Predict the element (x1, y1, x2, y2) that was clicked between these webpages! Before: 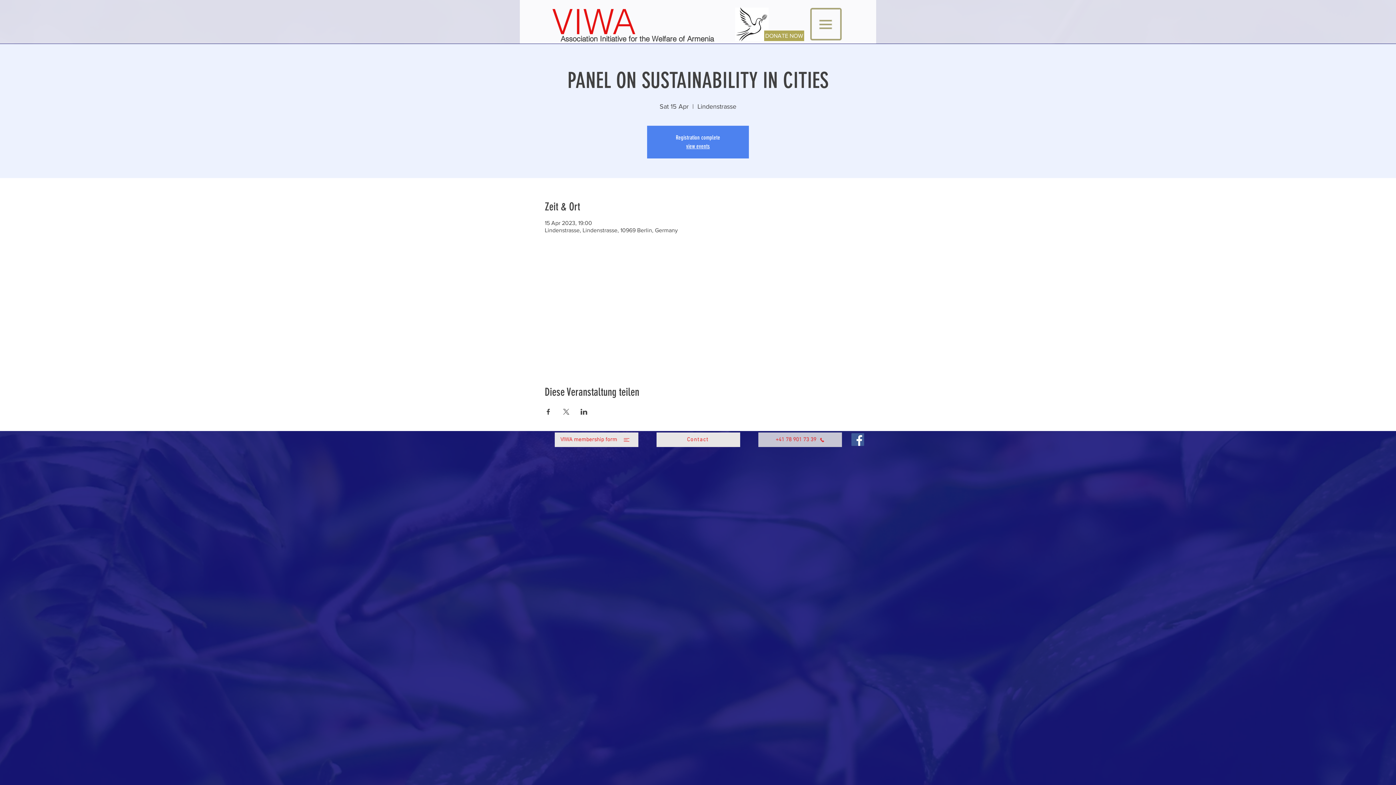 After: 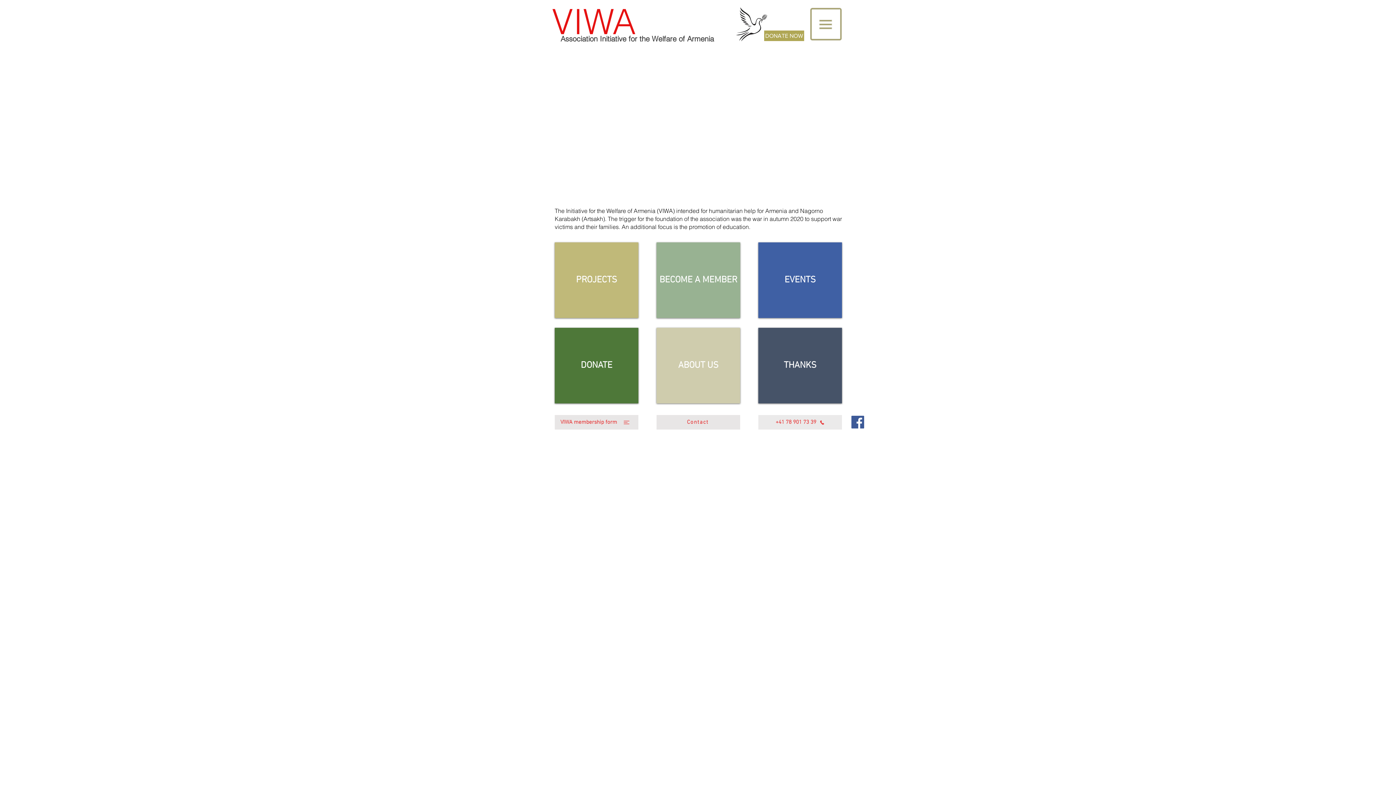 Action: label: view events bbox: (686, 142, 710, 149)